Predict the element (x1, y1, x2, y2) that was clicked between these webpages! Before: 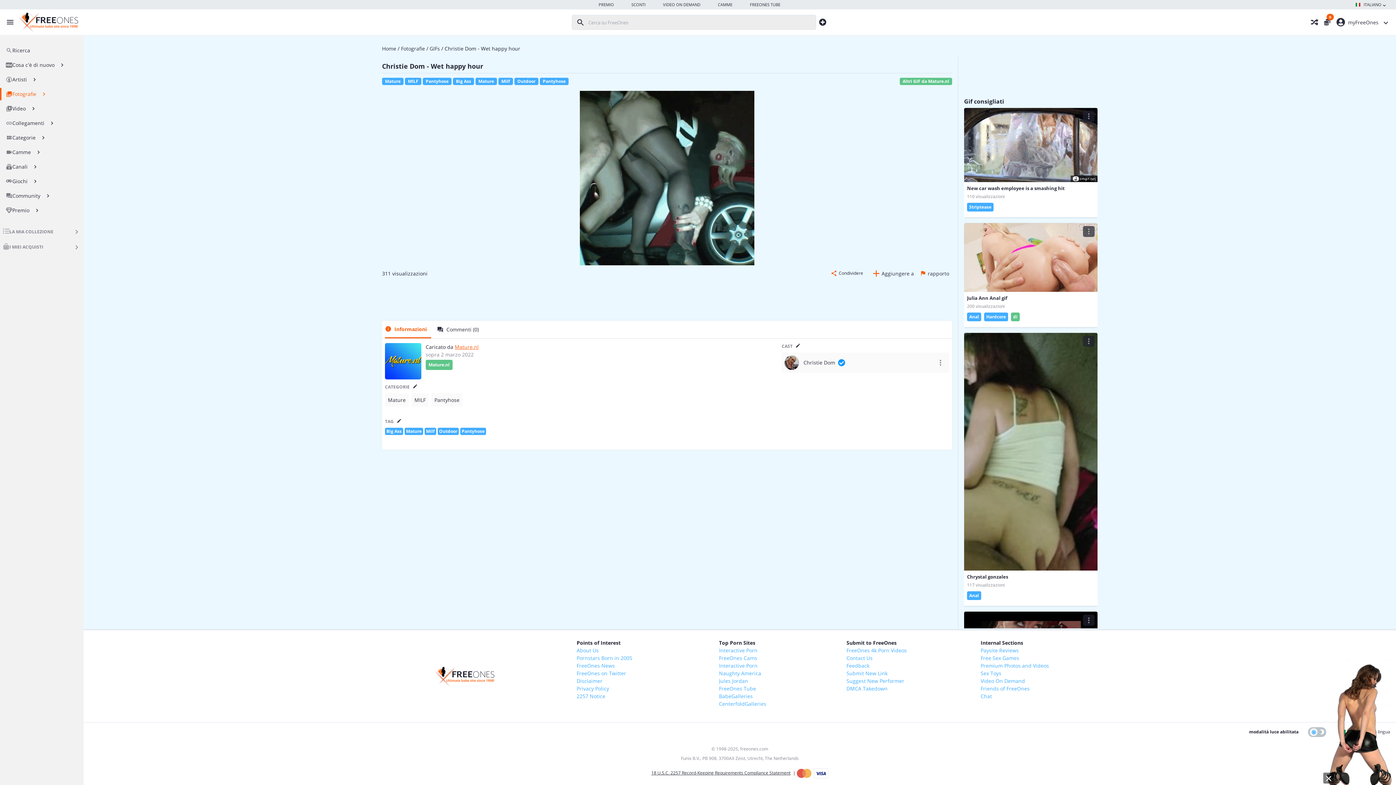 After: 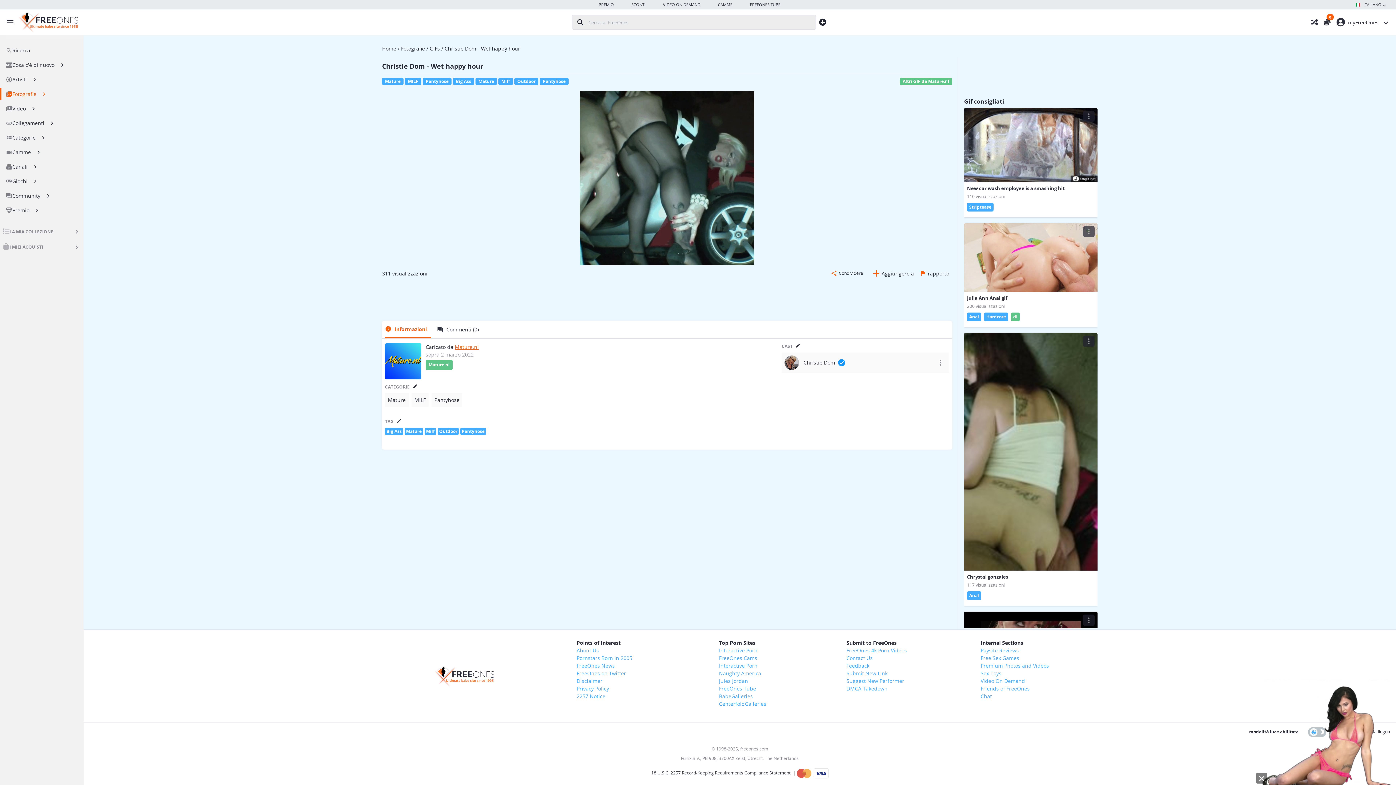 Action: label: Mature.nl bbox: (425, 359, 452, 370)